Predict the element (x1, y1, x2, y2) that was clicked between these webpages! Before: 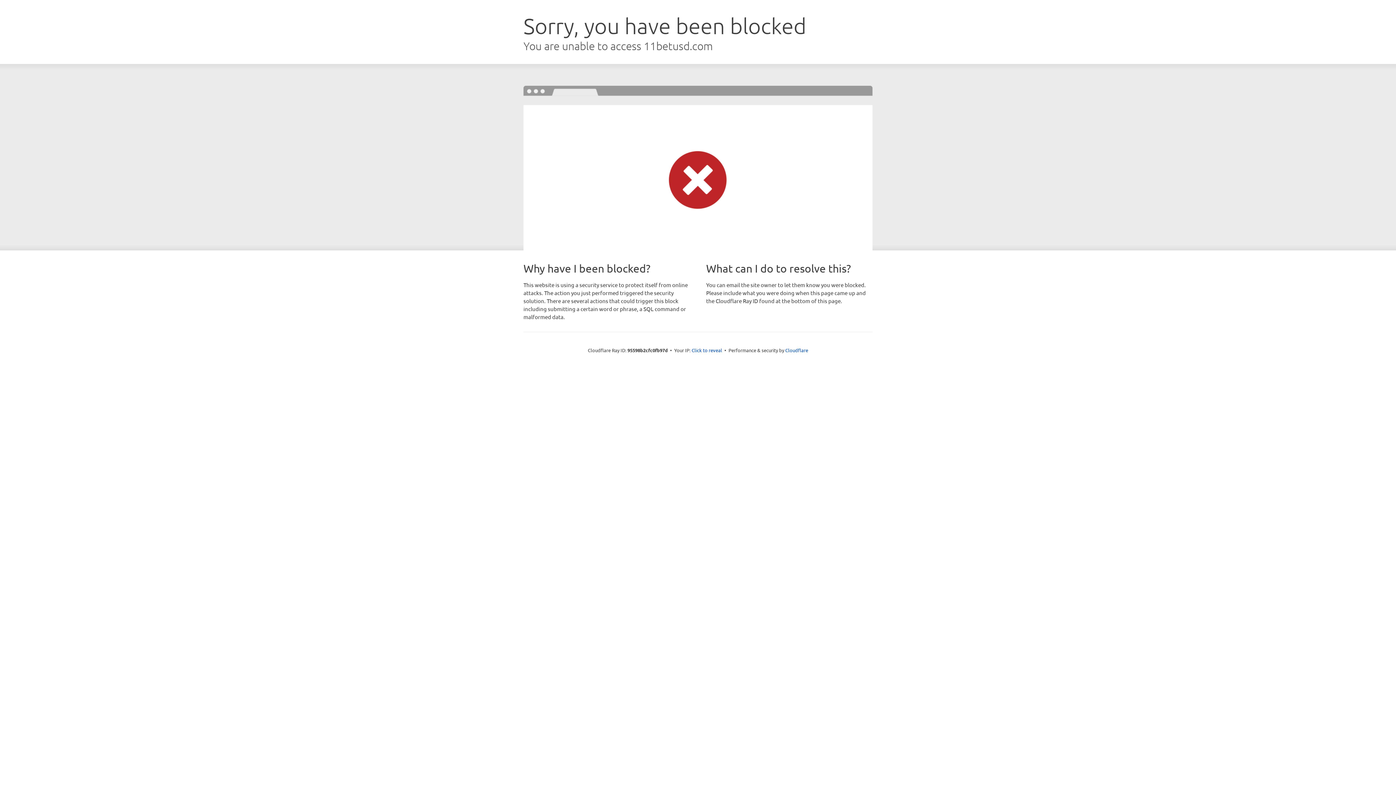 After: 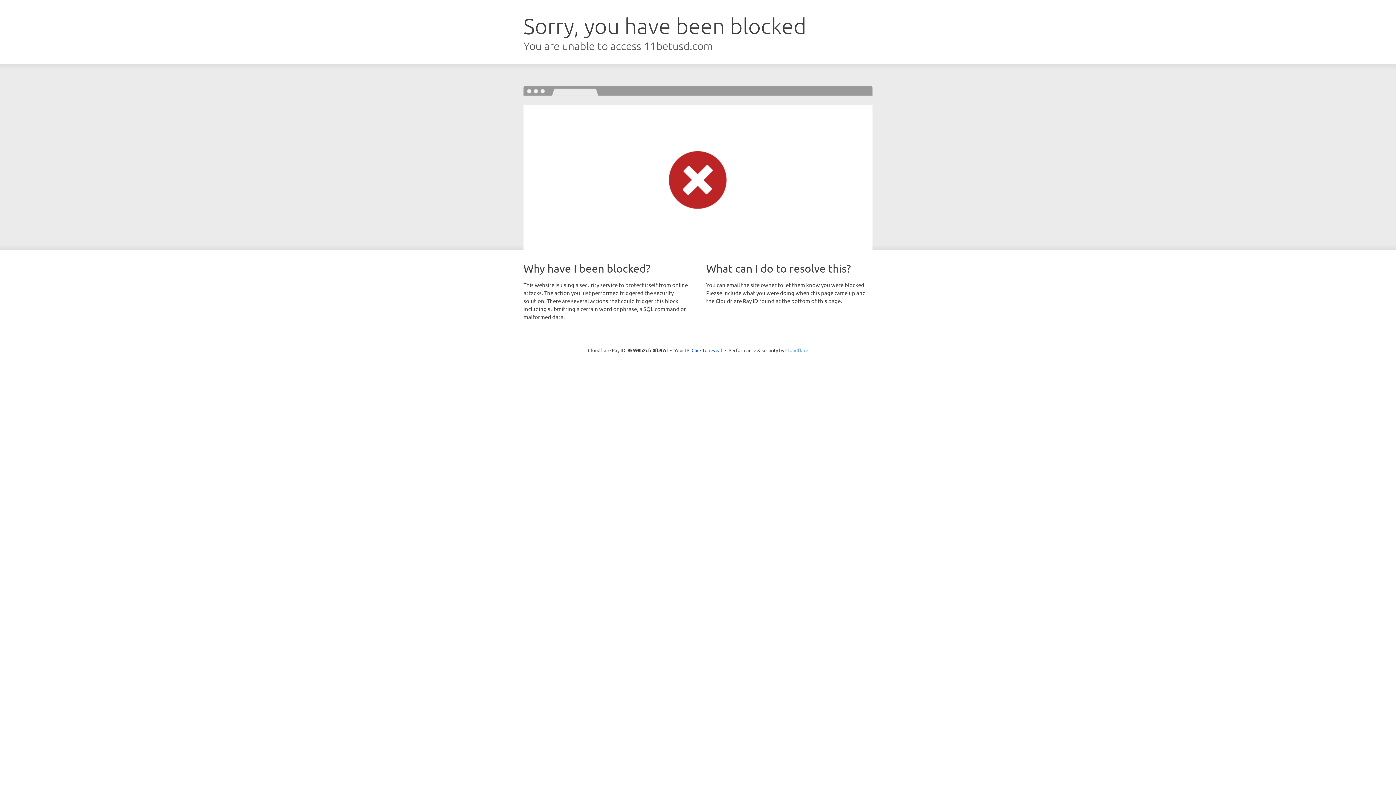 Action: bbox: (785, 347, 808, 353) label: Cloudflare